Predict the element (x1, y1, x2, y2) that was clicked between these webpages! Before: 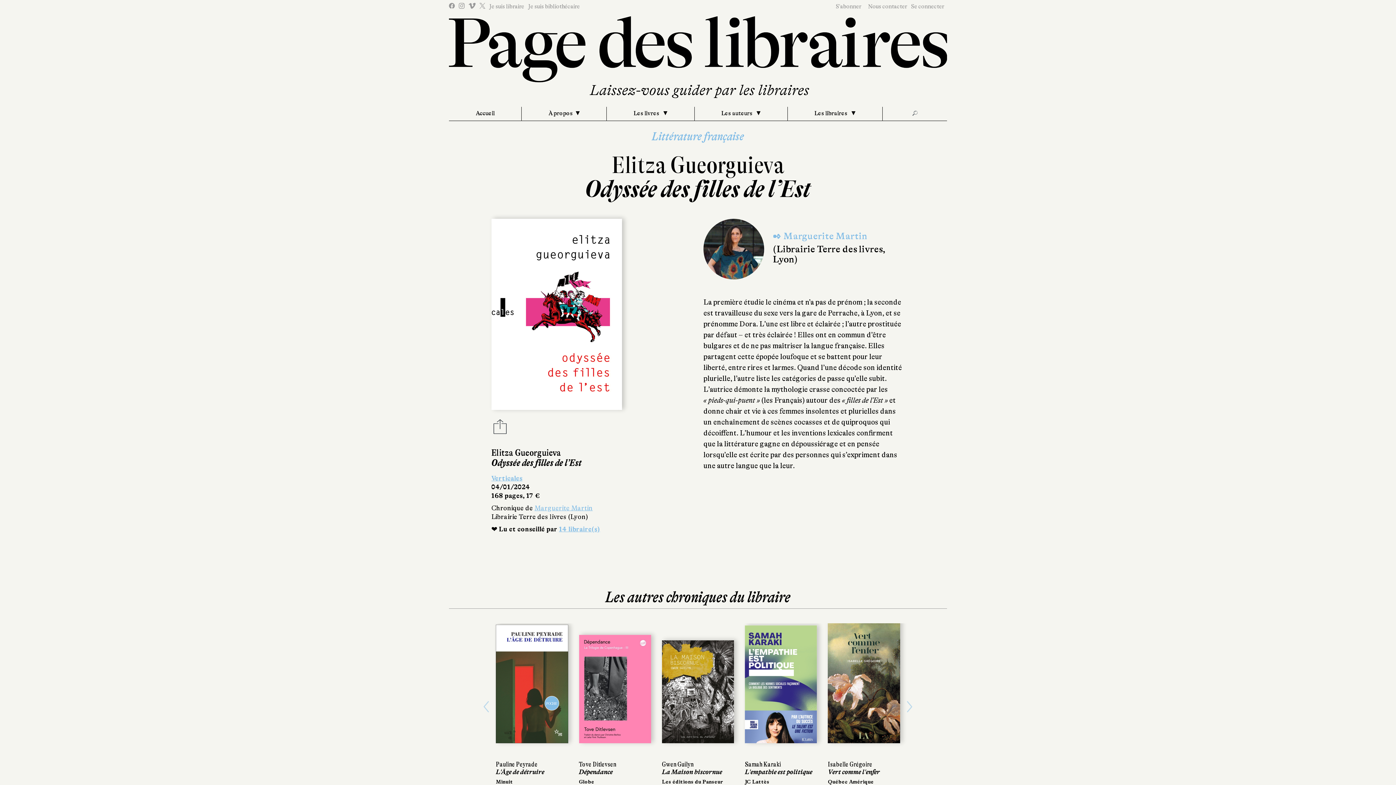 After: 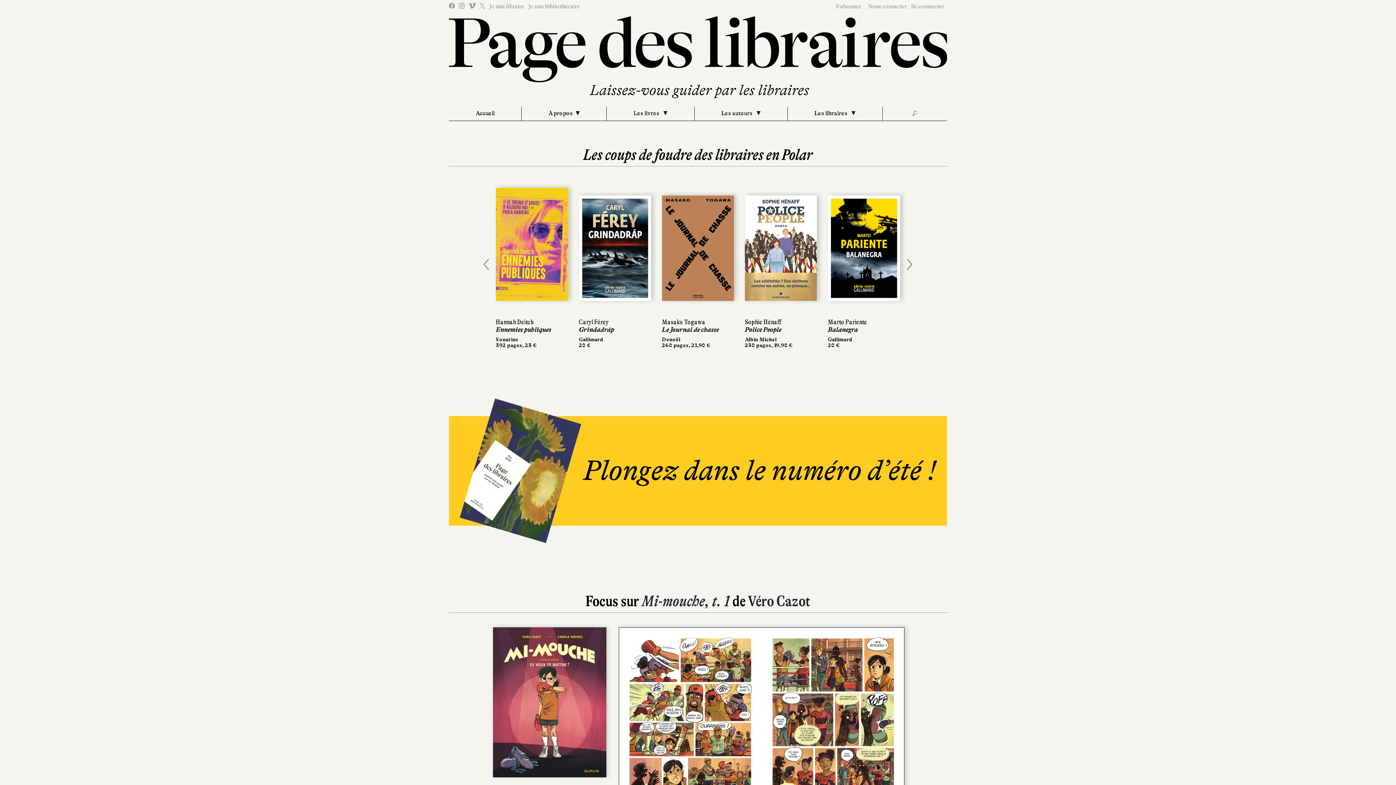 Action: bbox: (449, 107, 521, 120) label: Accueil